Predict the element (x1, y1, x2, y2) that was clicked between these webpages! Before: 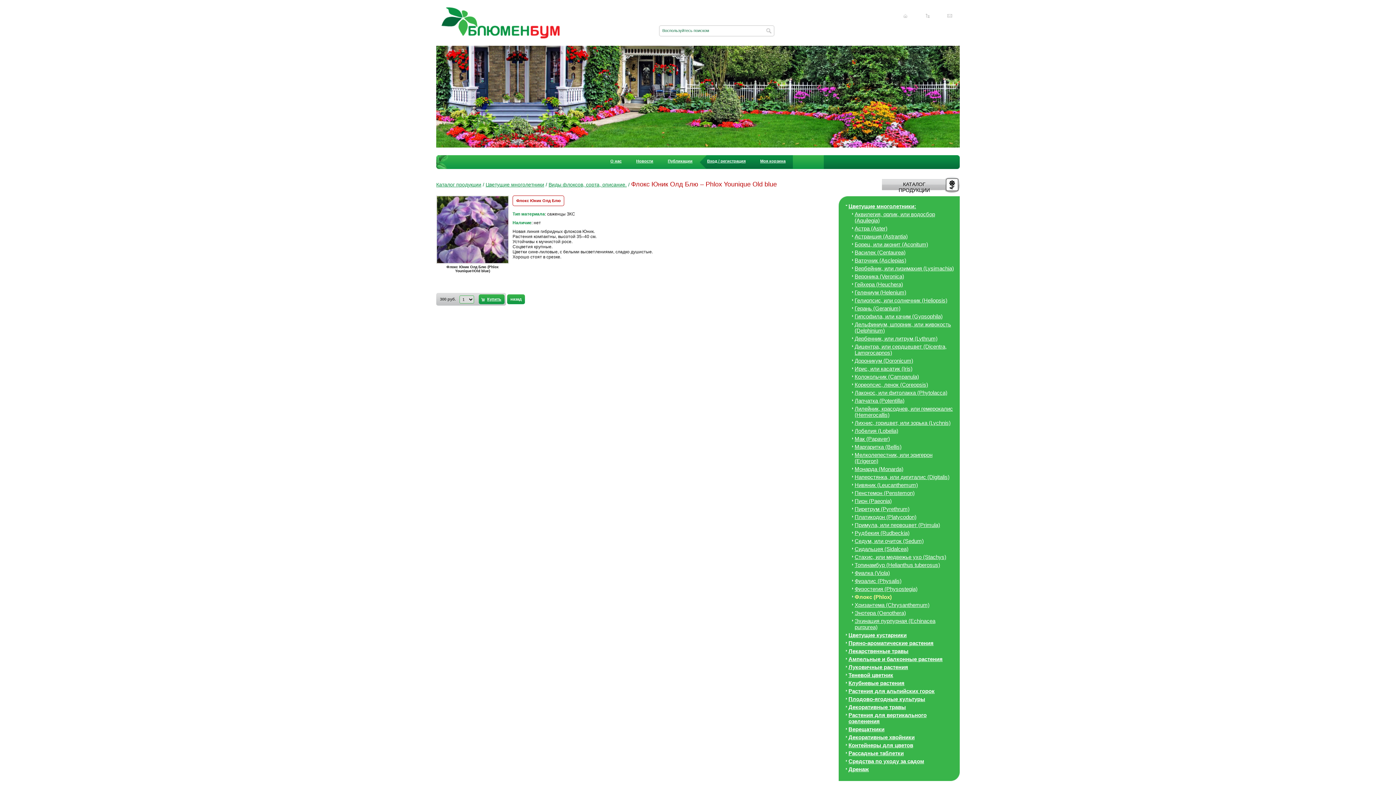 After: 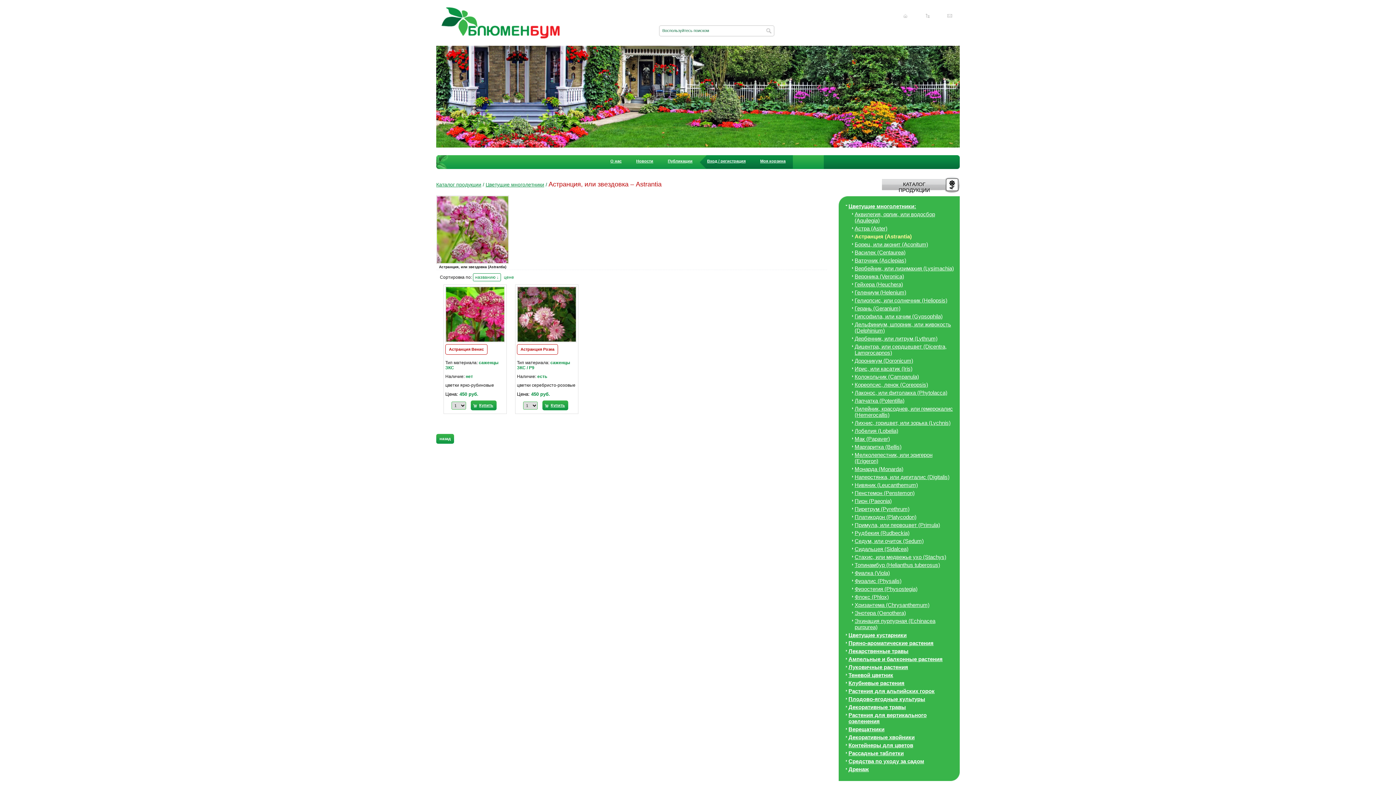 Action: bbox: (852, 233, 908, 239) label: Астранция (Astrantia)